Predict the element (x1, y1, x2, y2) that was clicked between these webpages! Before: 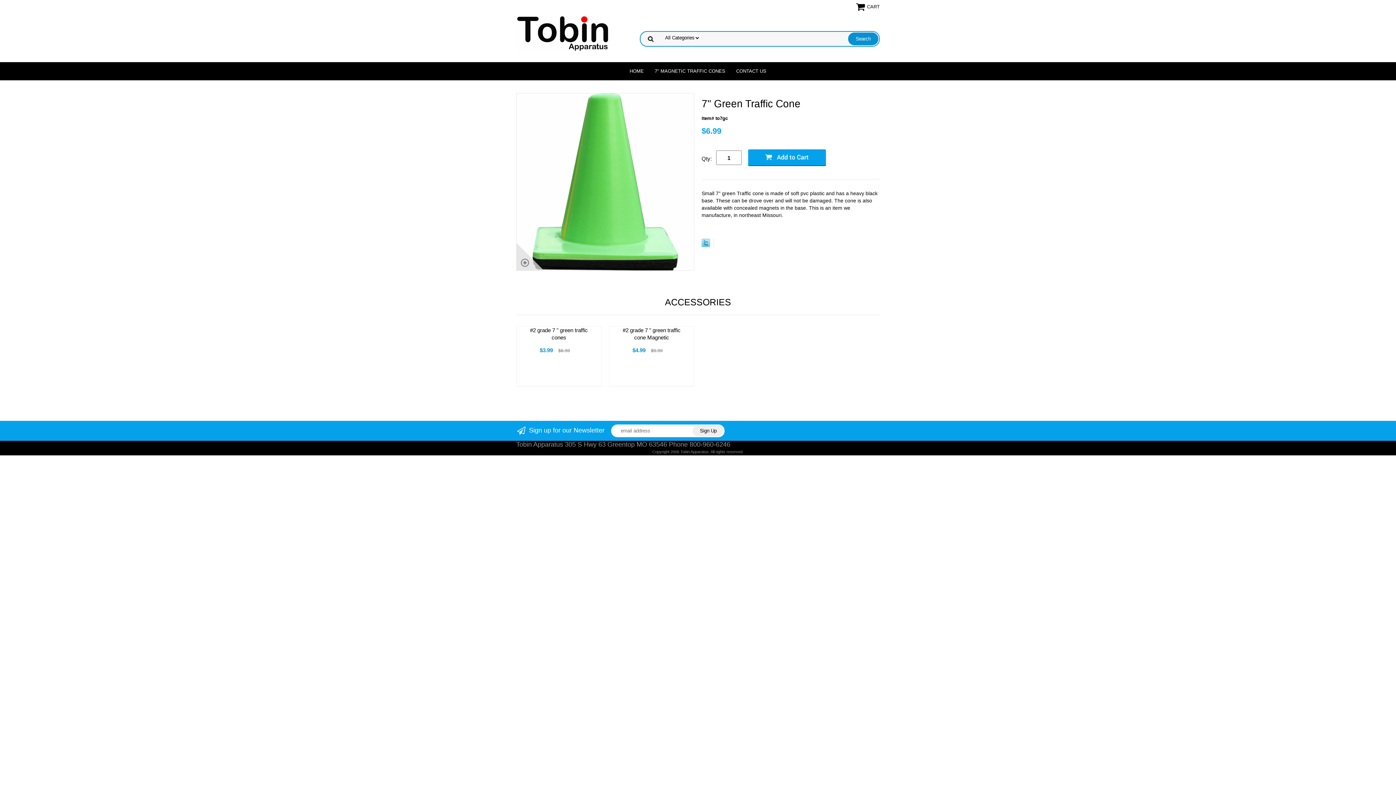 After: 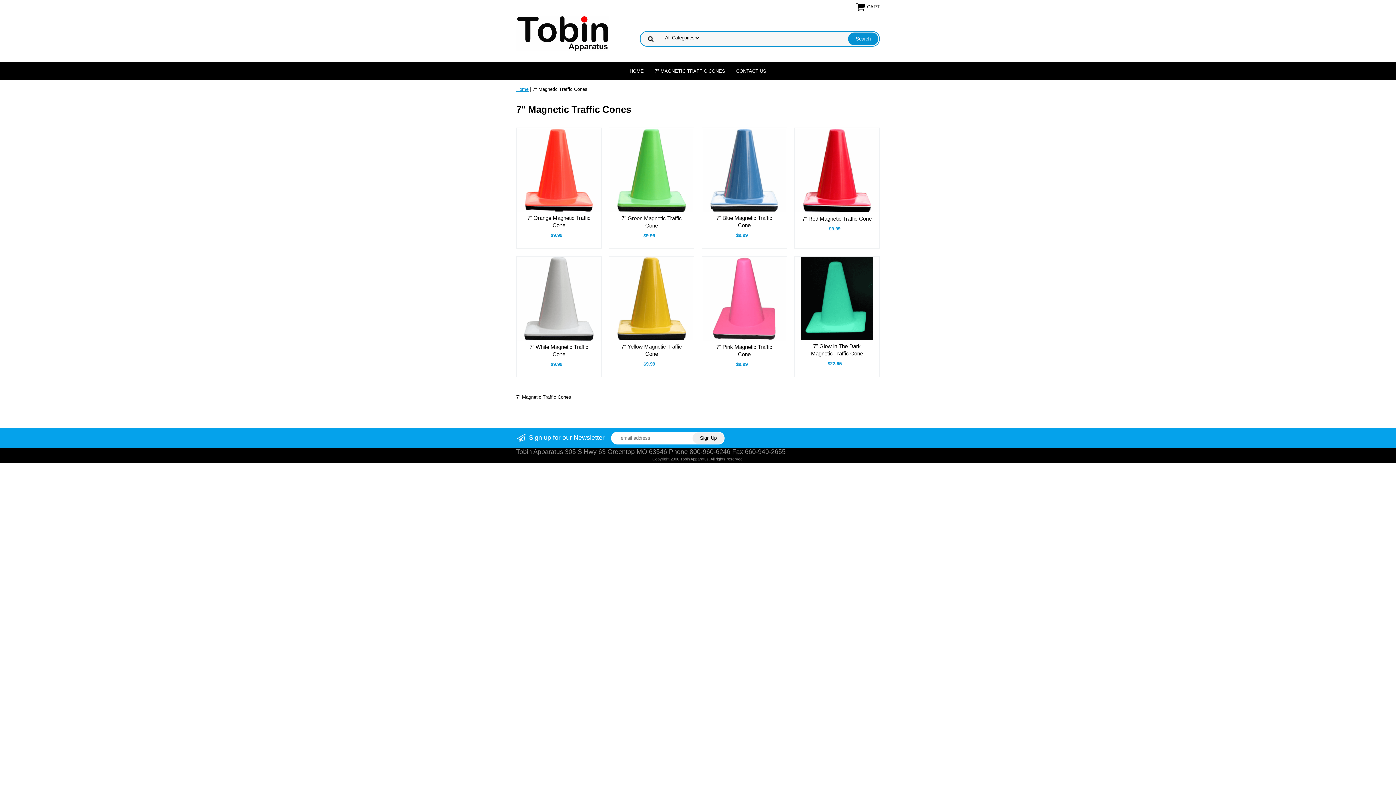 Action: bbox: (649, 62, 730, 80) label: 7" MAGNETIC TRAFFIC CONES